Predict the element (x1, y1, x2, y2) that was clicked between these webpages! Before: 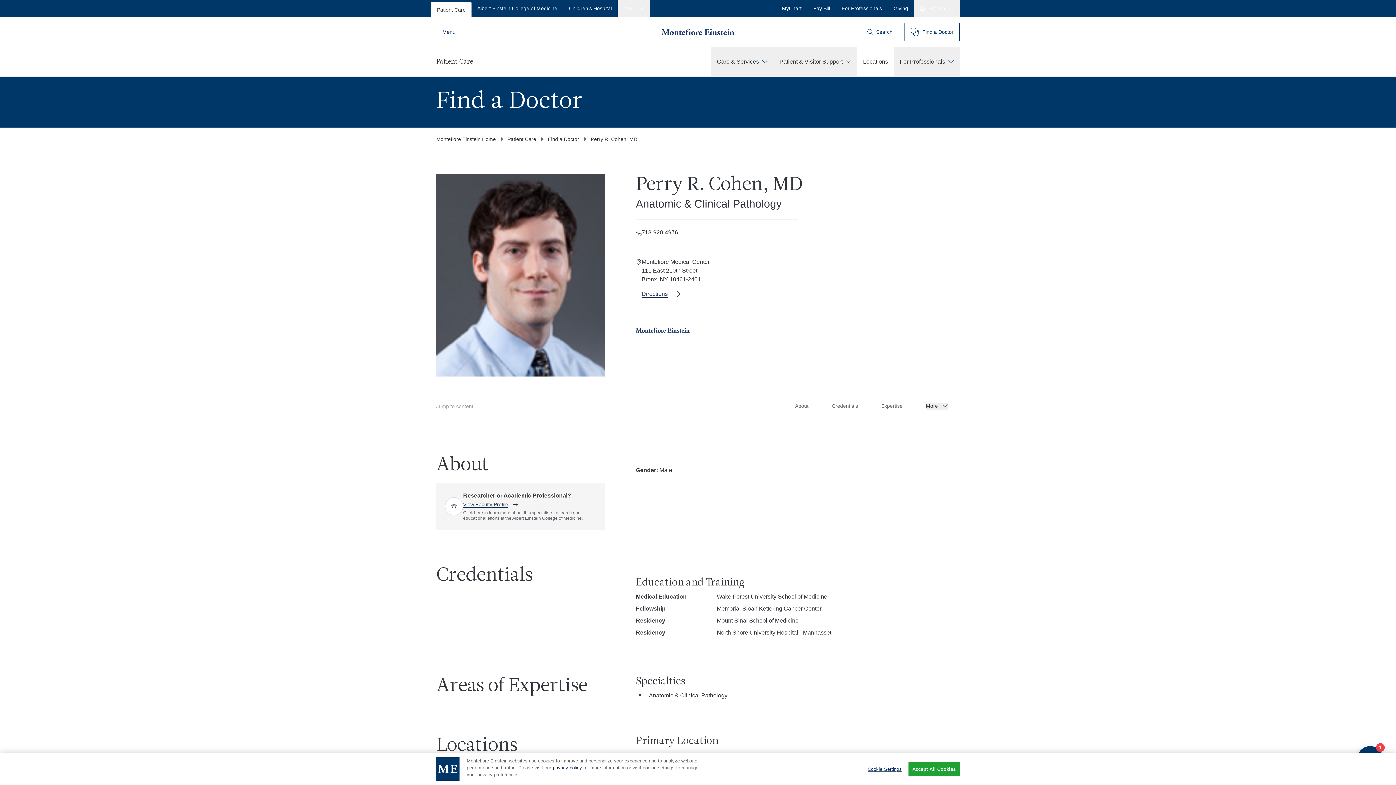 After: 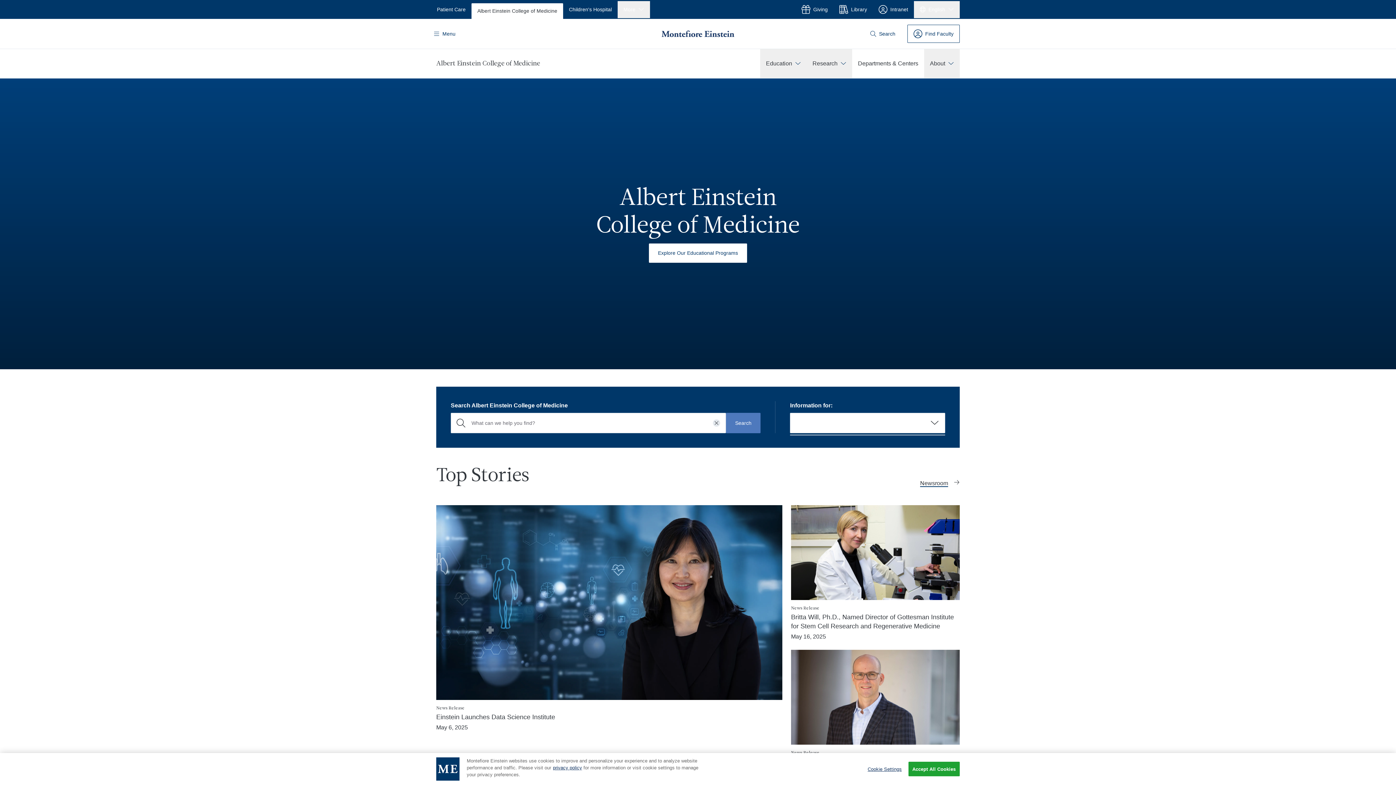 Action: label: Albert Einstein College of Medicine bbox: (471, 0, 563, 17)